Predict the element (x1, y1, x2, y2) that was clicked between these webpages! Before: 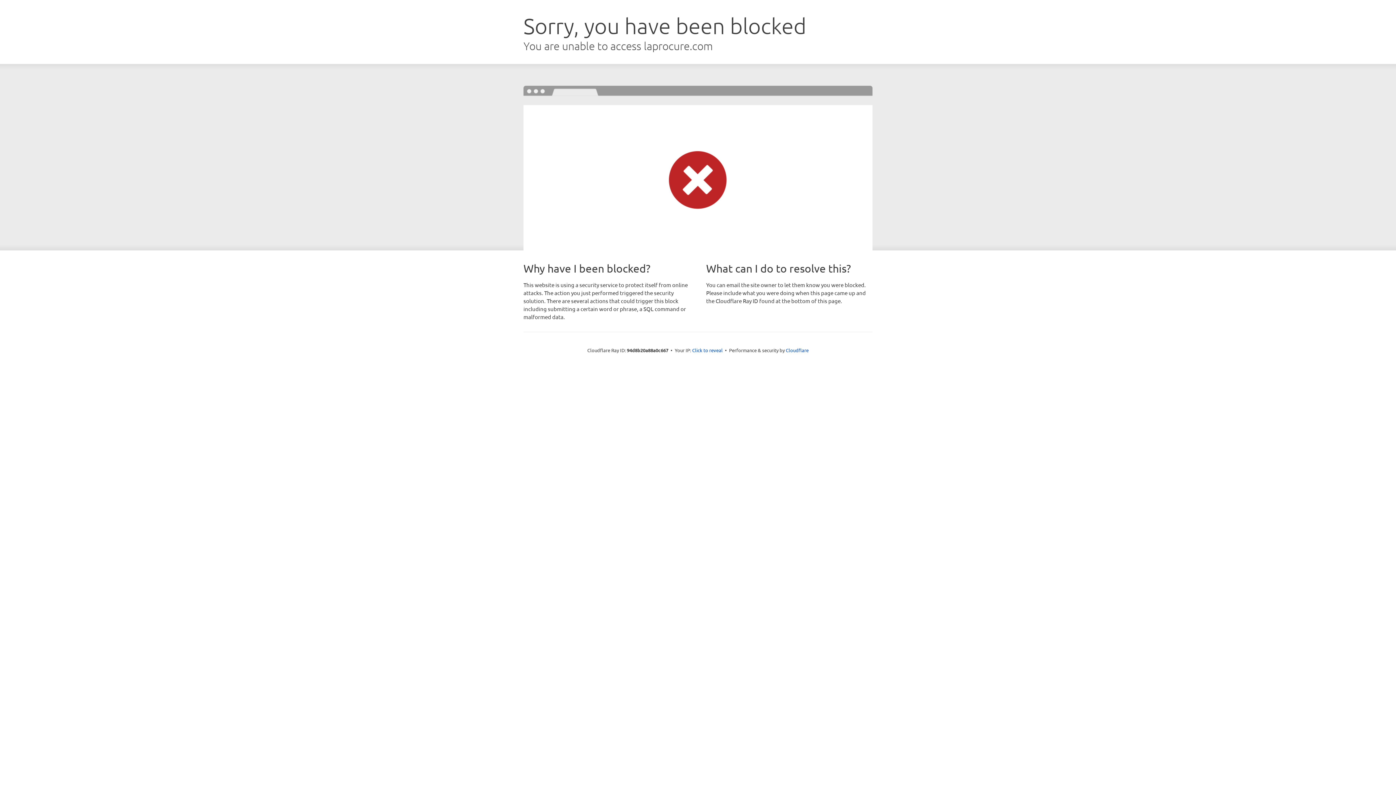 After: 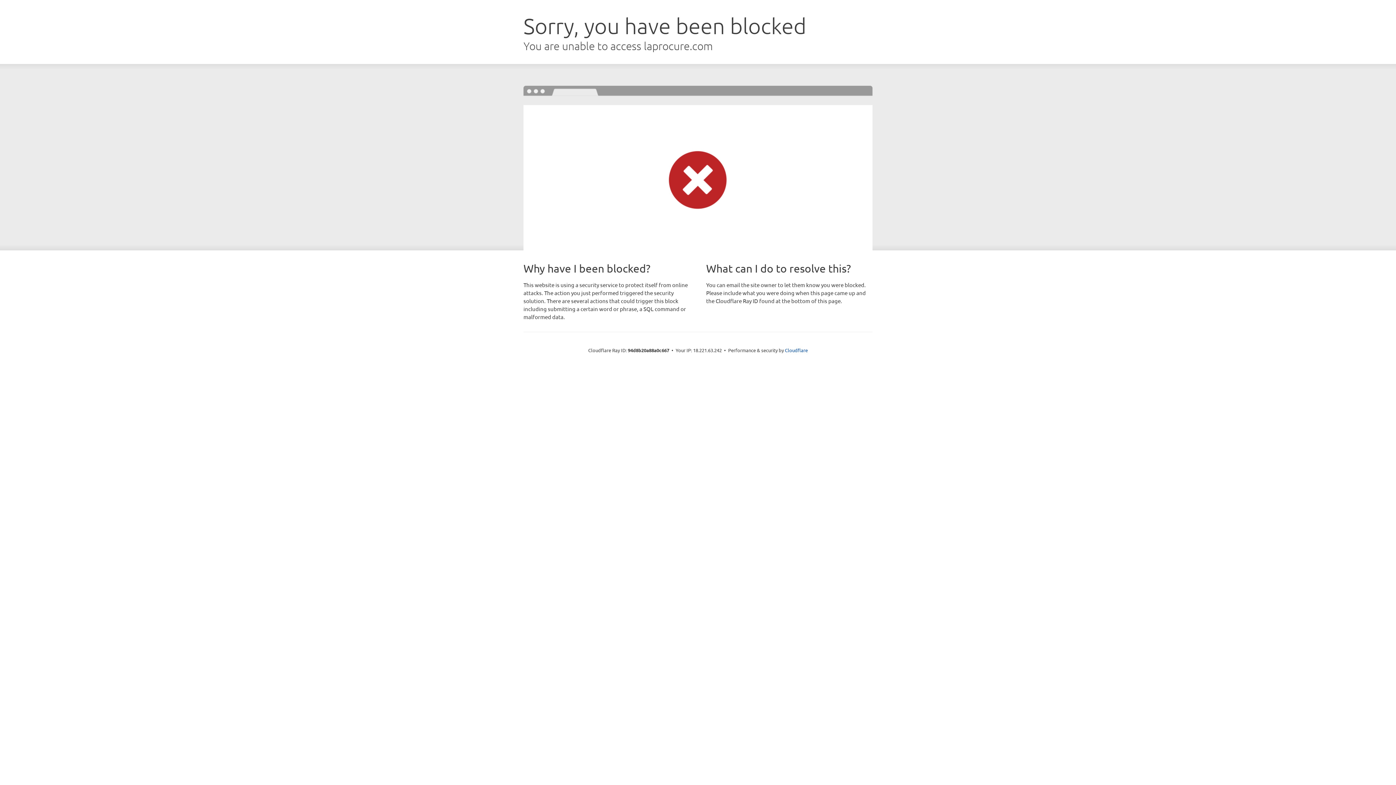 Action: label: Click to reveal bbox: (692, 346, 722, 353)